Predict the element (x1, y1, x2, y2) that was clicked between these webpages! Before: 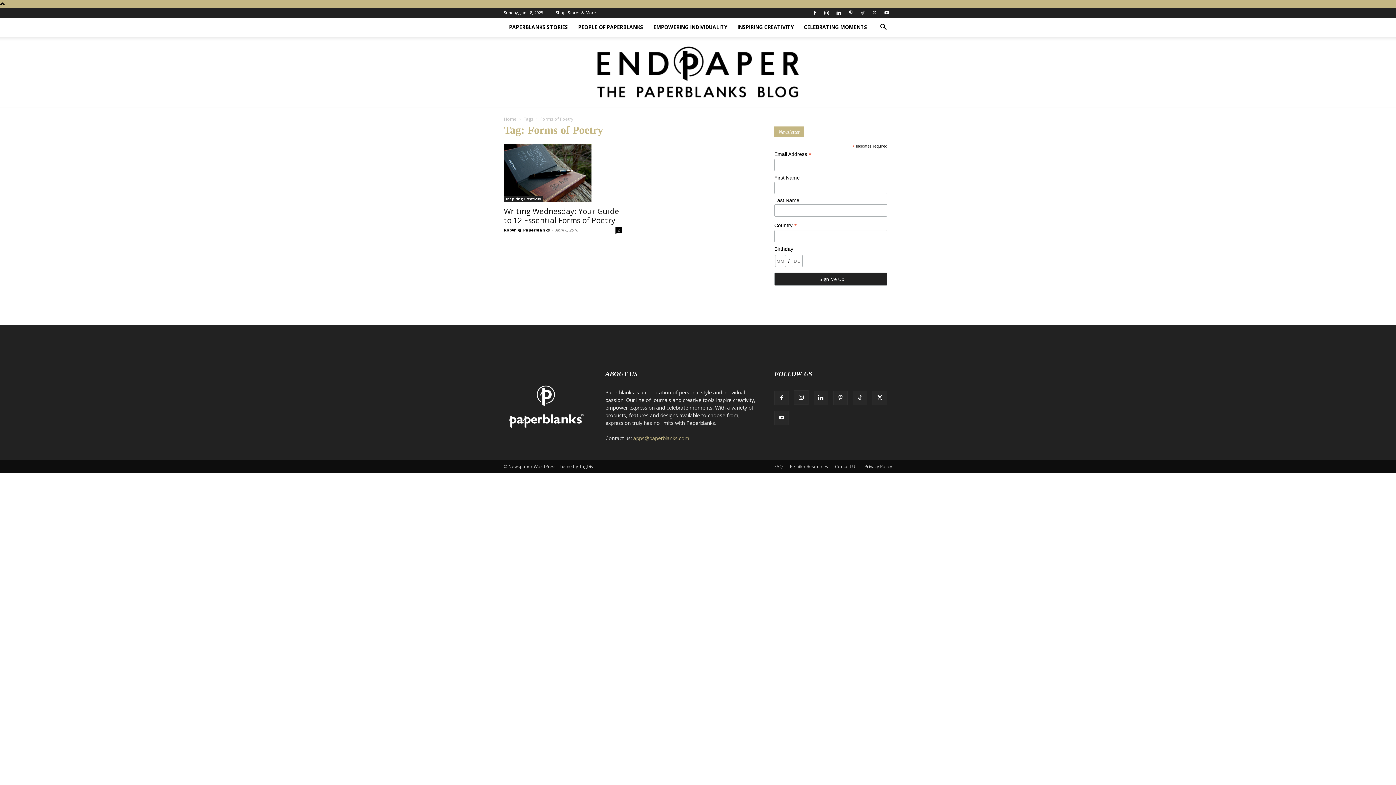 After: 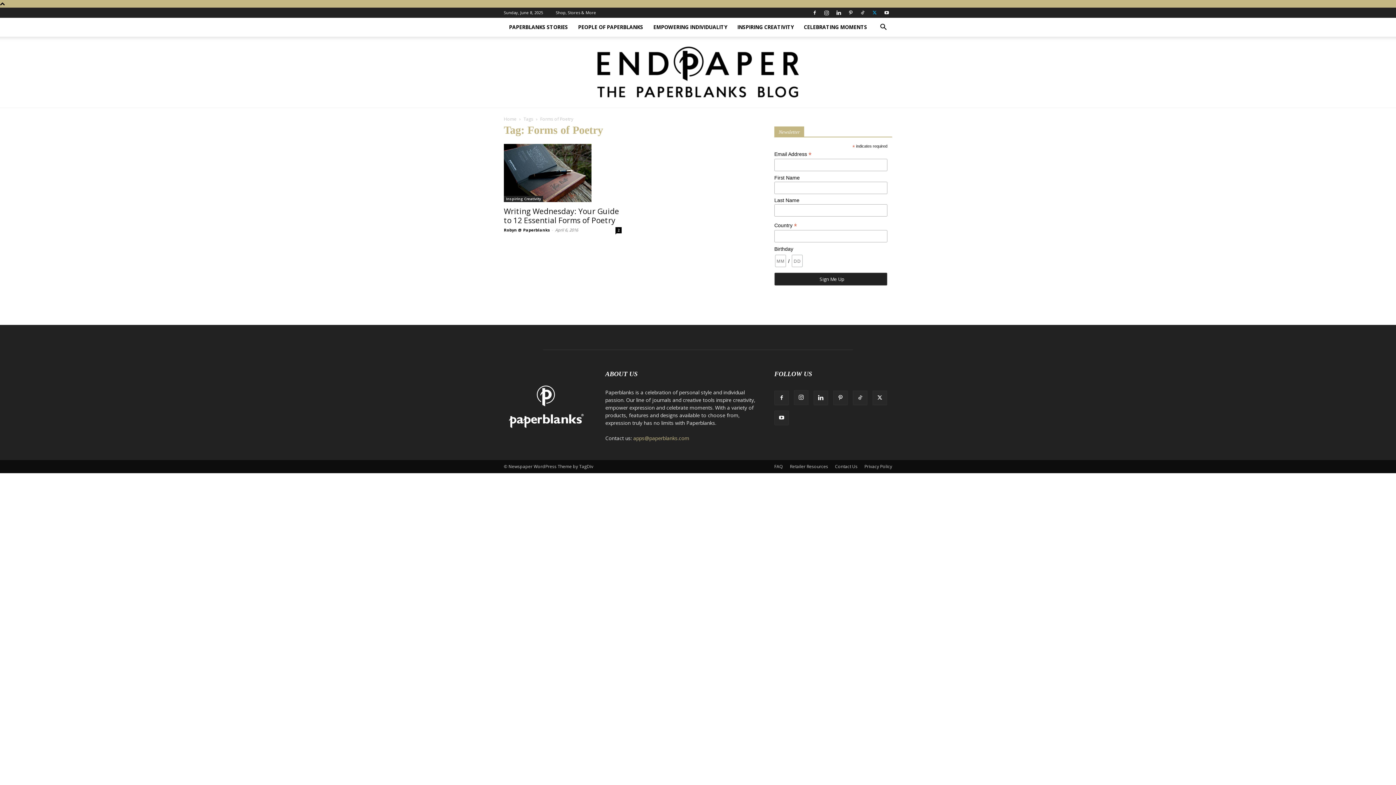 Action: bbox: (869, 7, 880, 17)